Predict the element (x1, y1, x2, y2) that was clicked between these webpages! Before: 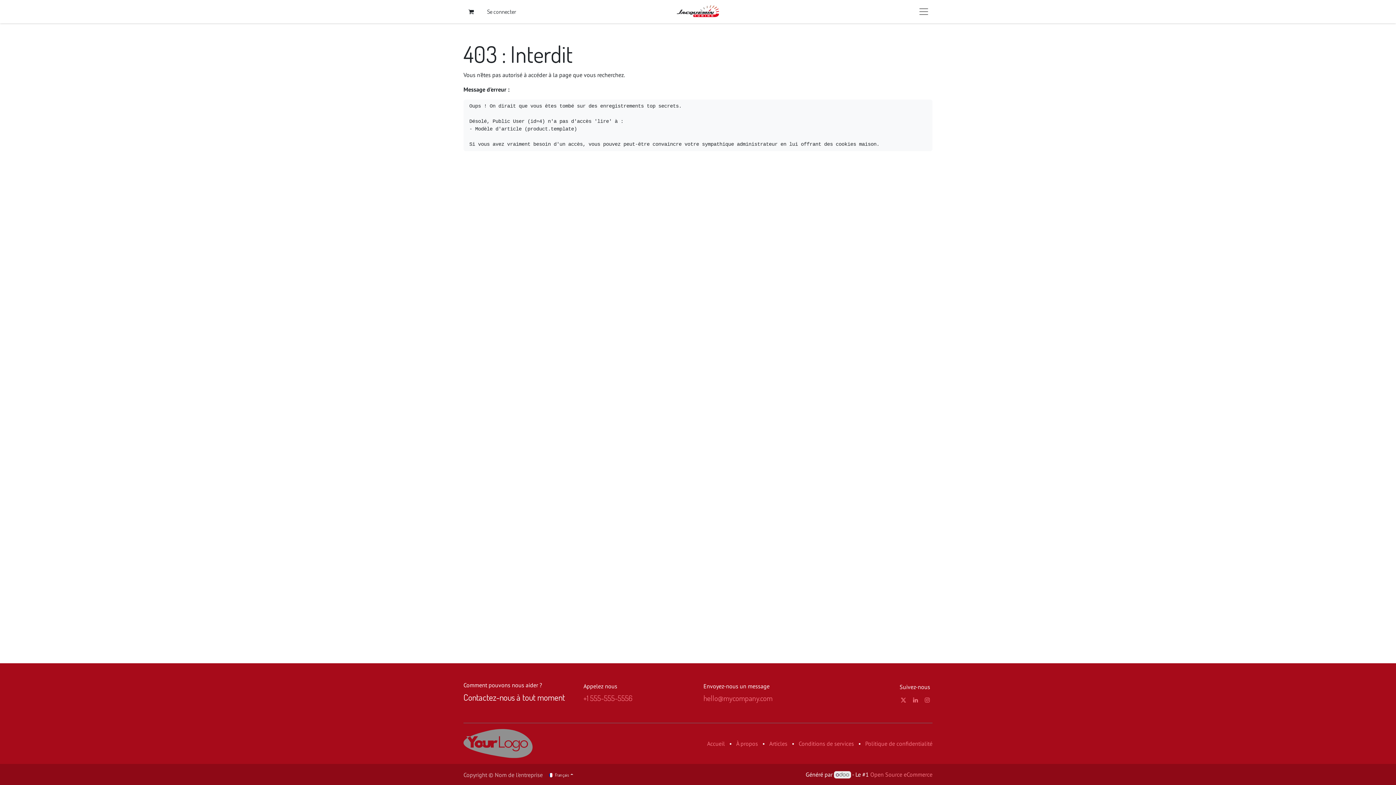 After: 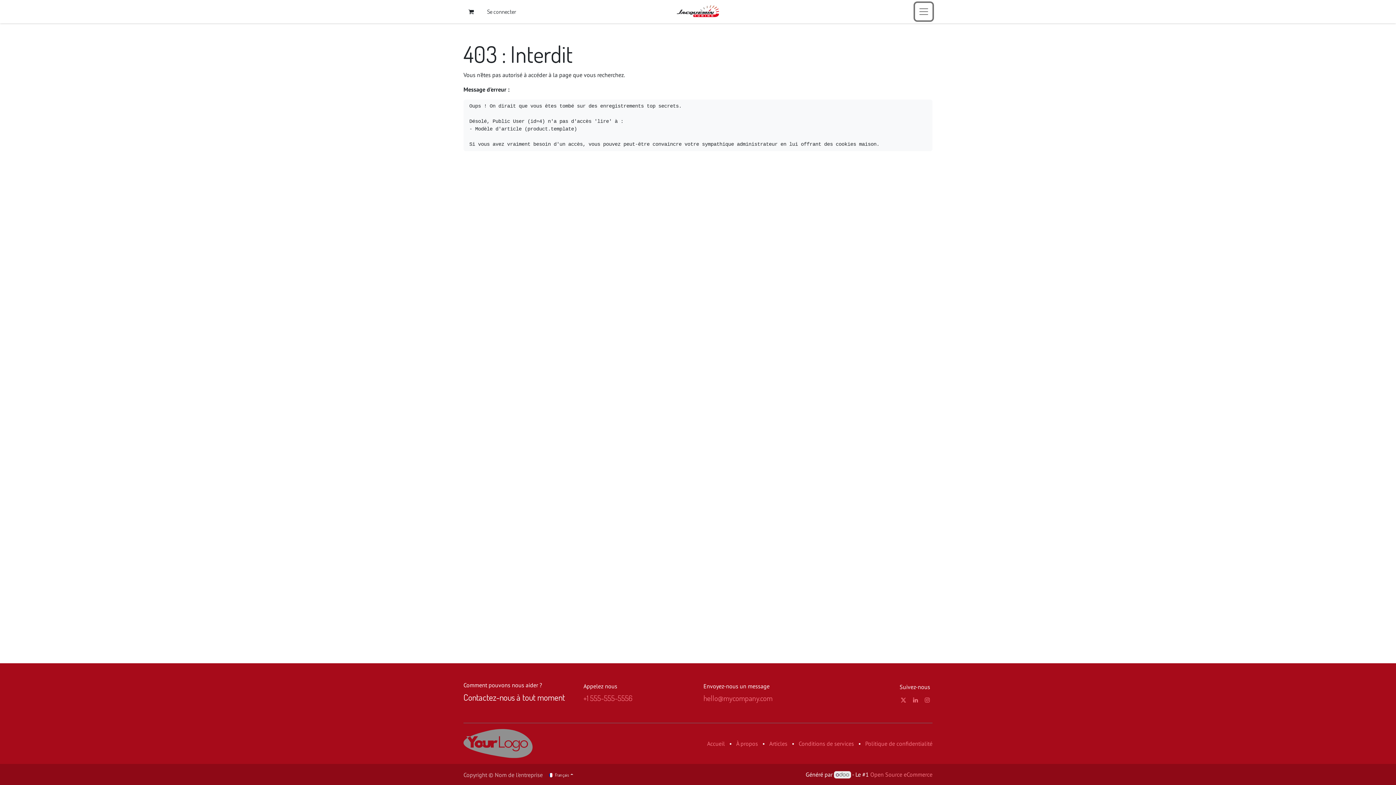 Action: bbox: (915, 2, 932, 20)